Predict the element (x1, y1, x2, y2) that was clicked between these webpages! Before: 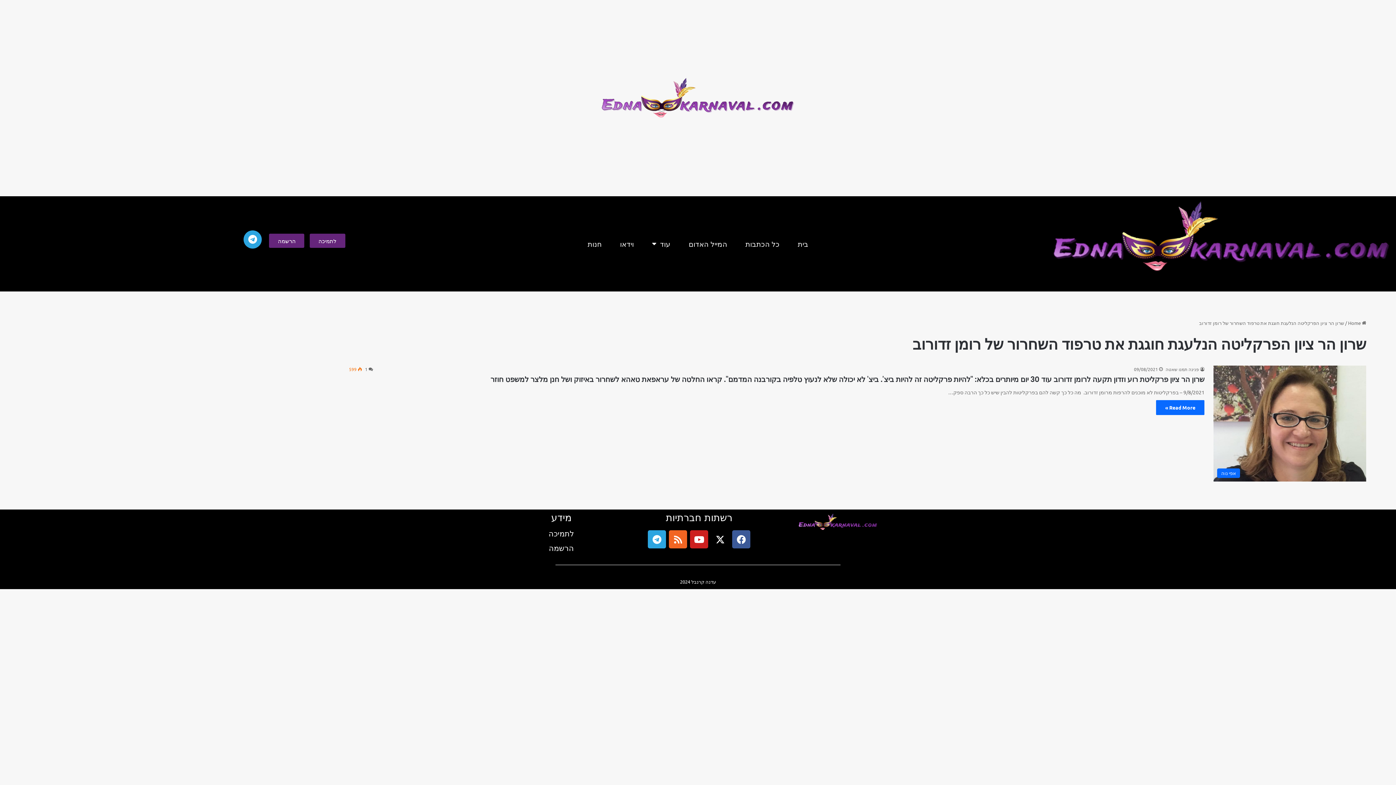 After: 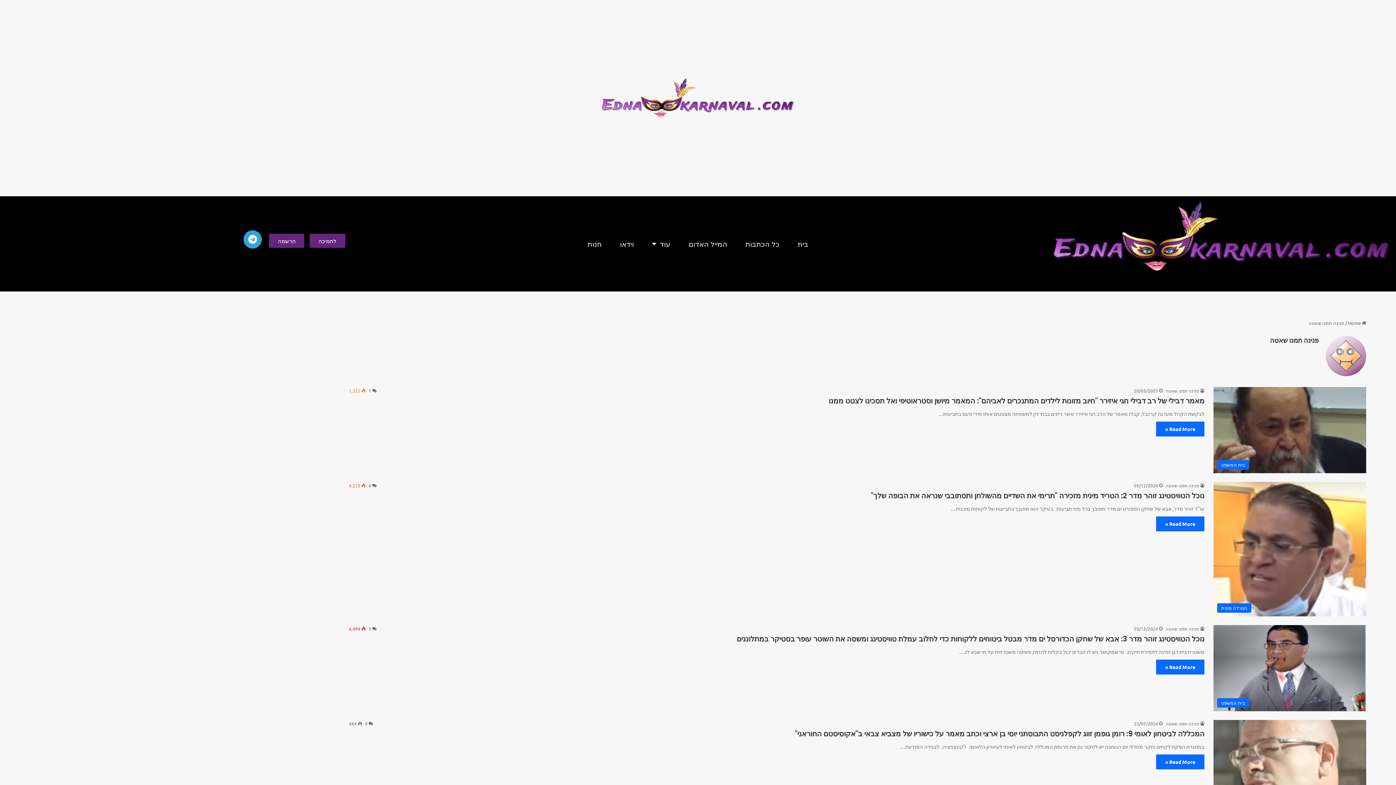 Action: bbox: (1165, 366, 1204, 372) label: פנינה תמנו שאטה